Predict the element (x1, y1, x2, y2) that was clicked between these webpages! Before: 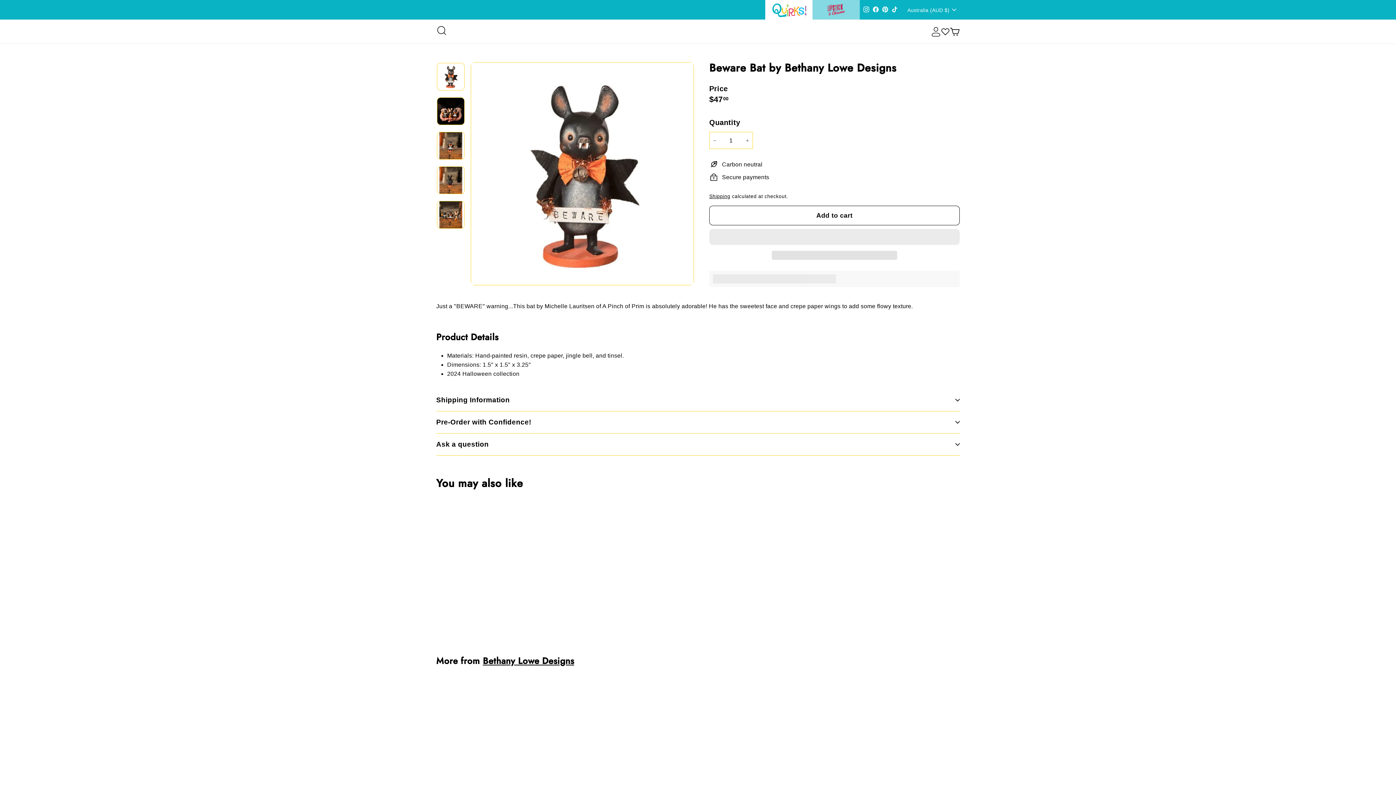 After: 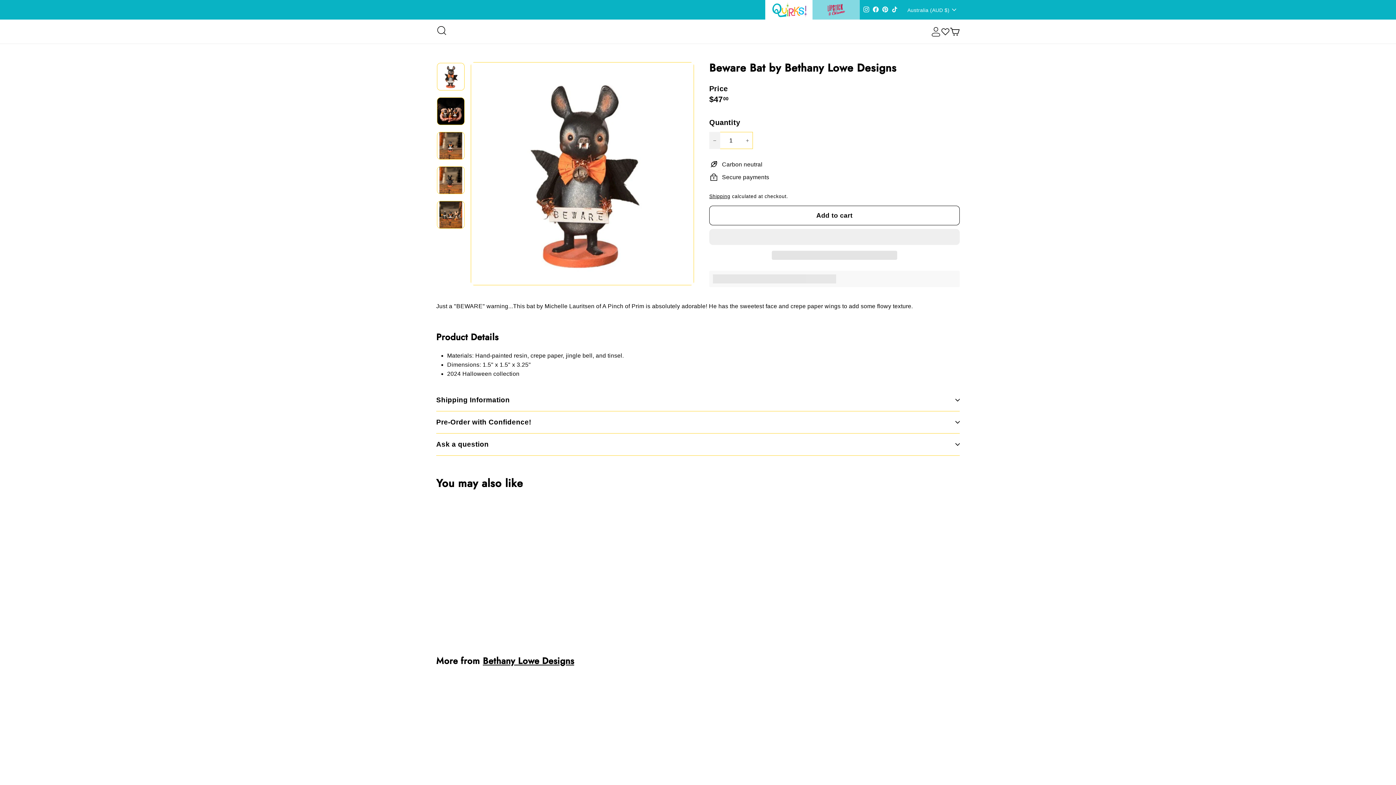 Action: label: Reduce item quantity by one bbox: (709, 132, 720, 149)